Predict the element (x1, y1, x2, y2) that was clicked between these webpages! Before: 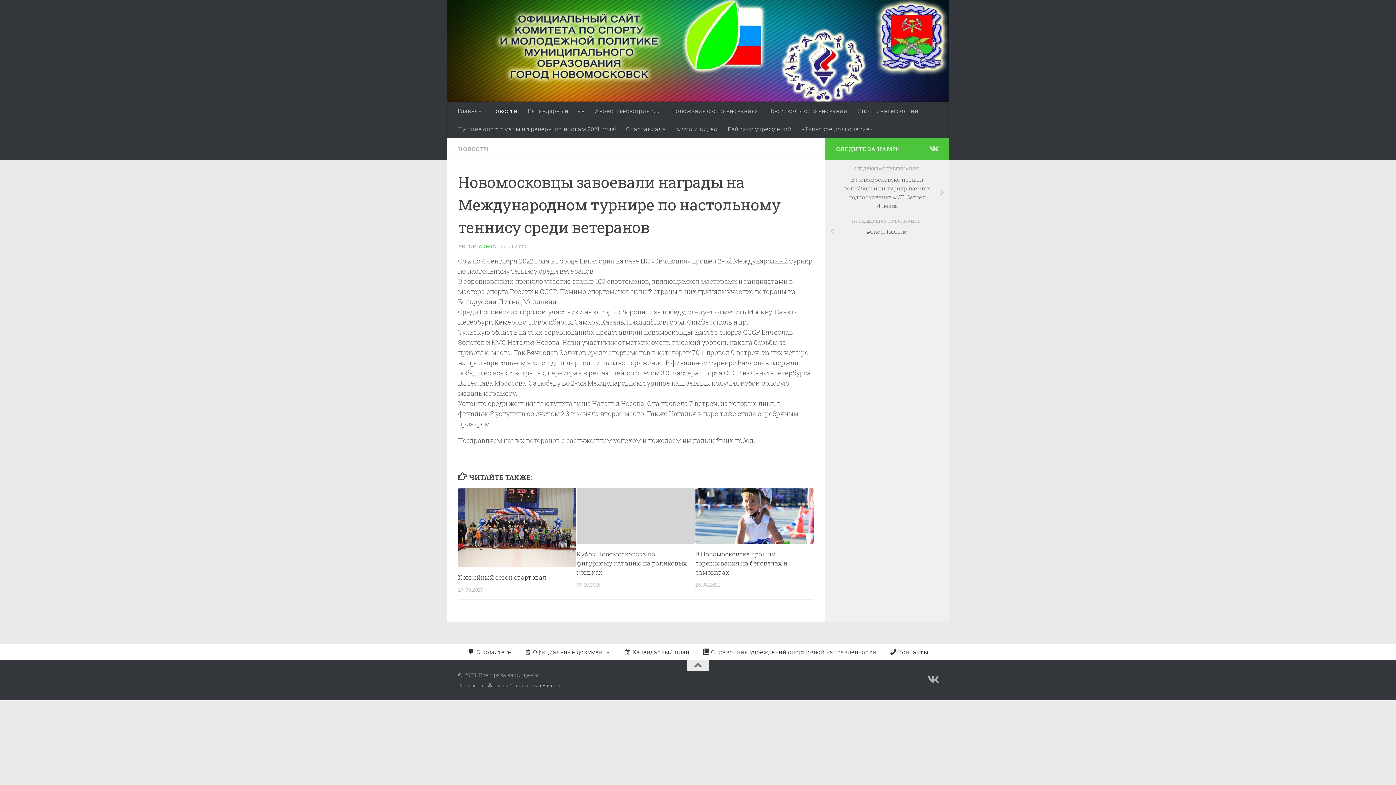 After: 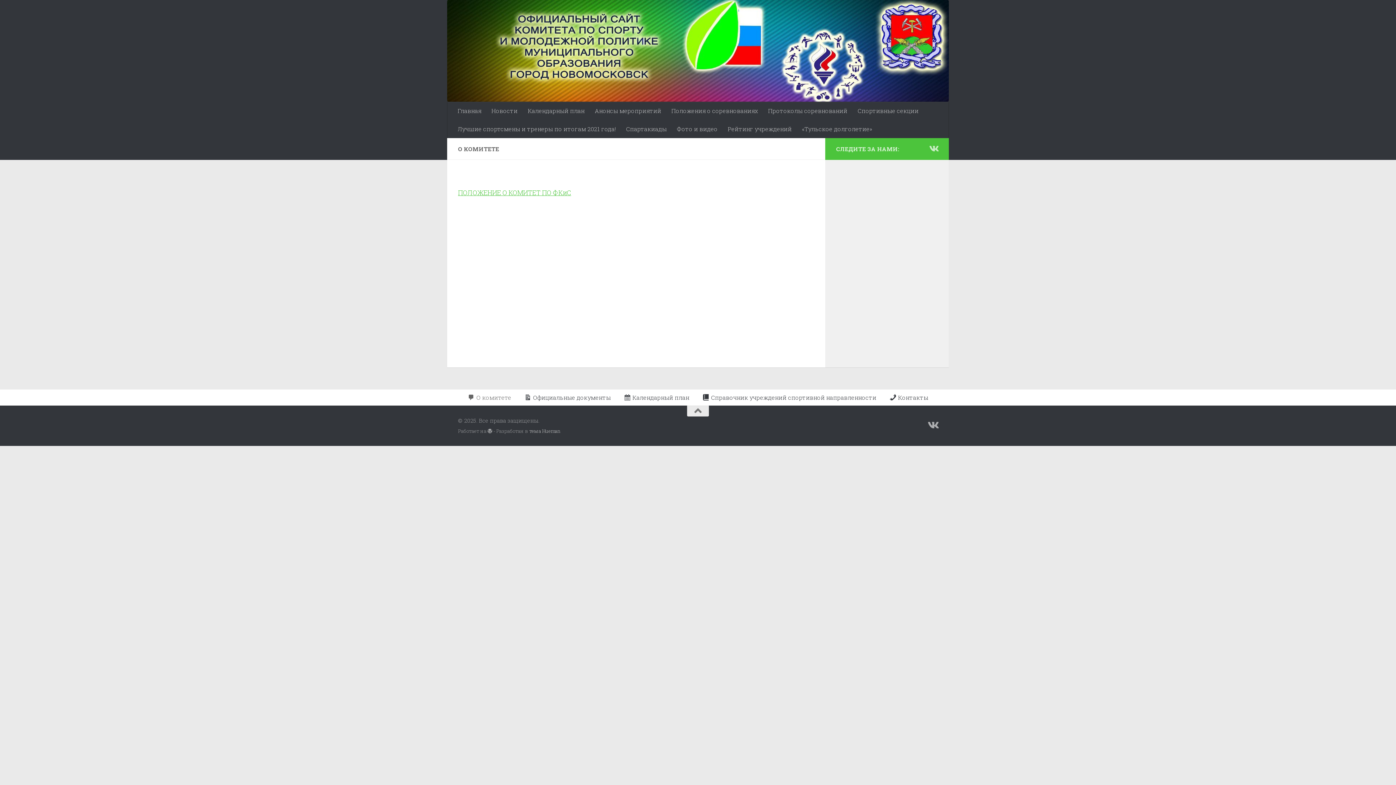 Action: label: О комитете bbox: (461, 644, 517, 660)